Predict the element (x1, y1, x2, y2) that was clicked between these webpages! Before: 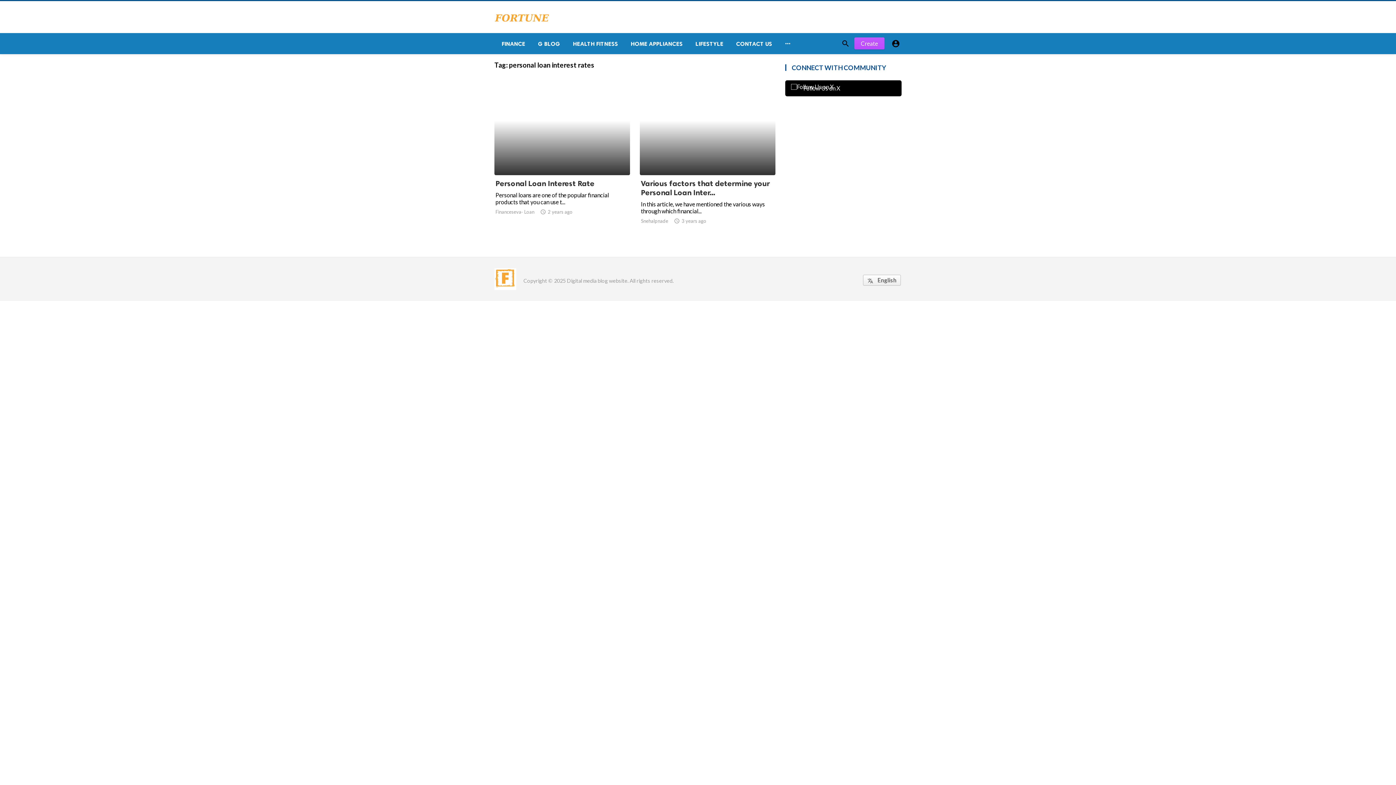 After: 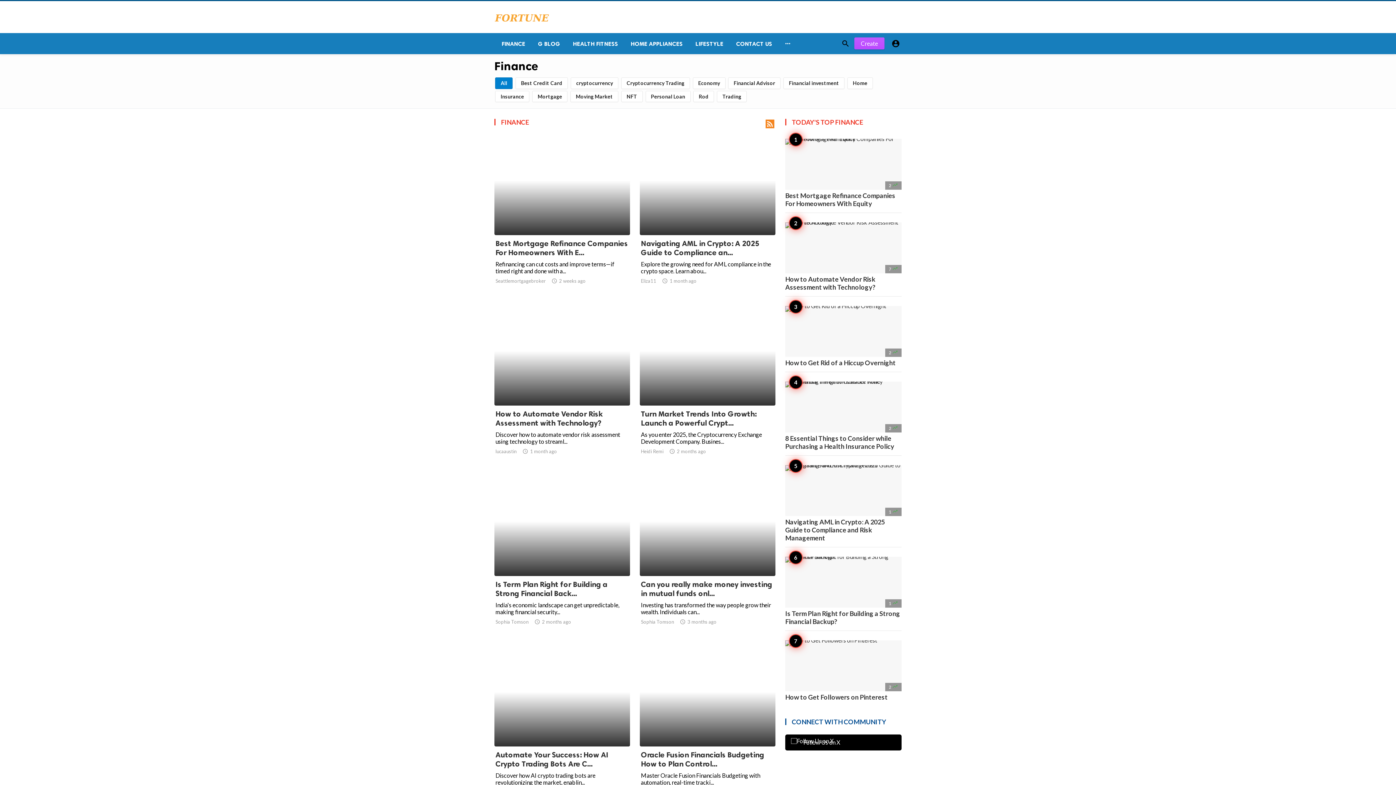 Action: label: FINANCE bbox: (494, 33, 530, 54)